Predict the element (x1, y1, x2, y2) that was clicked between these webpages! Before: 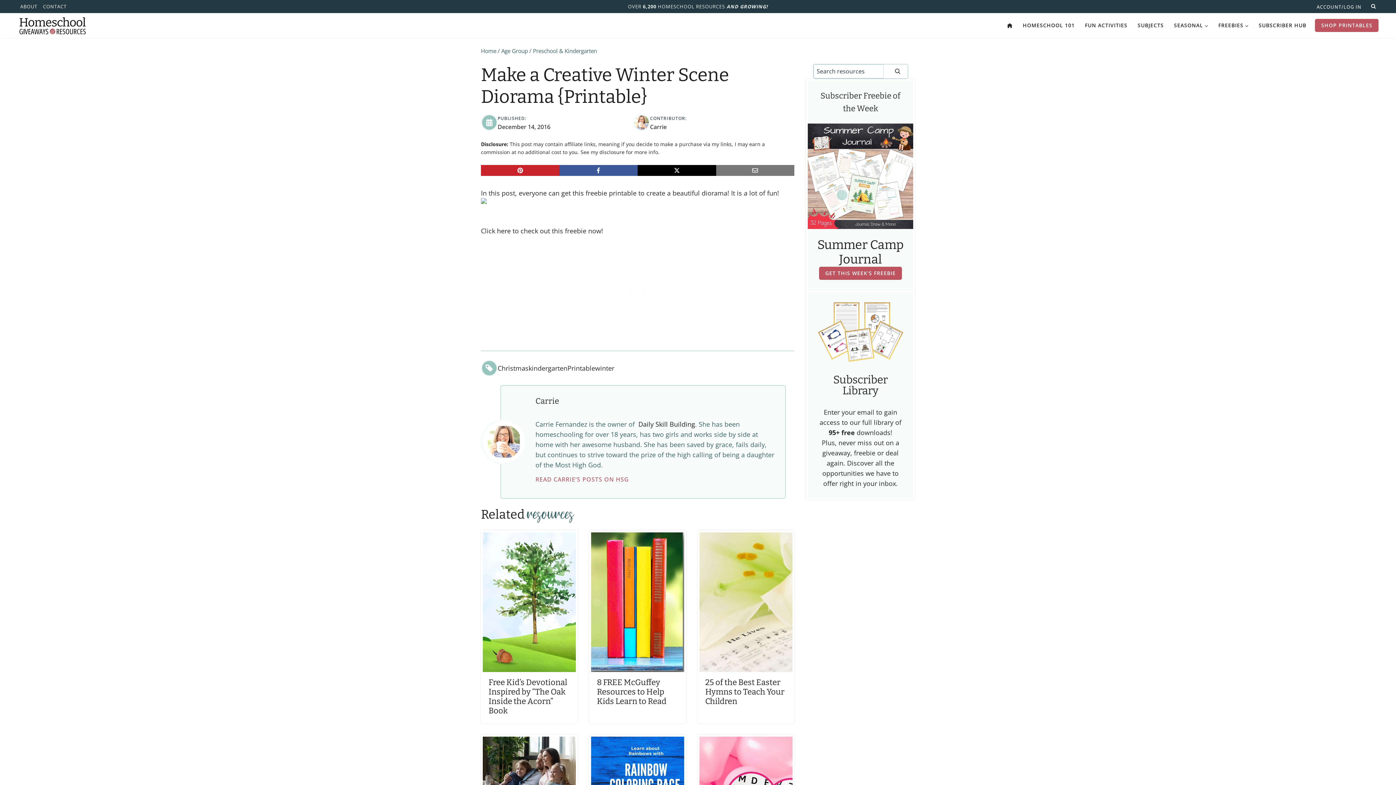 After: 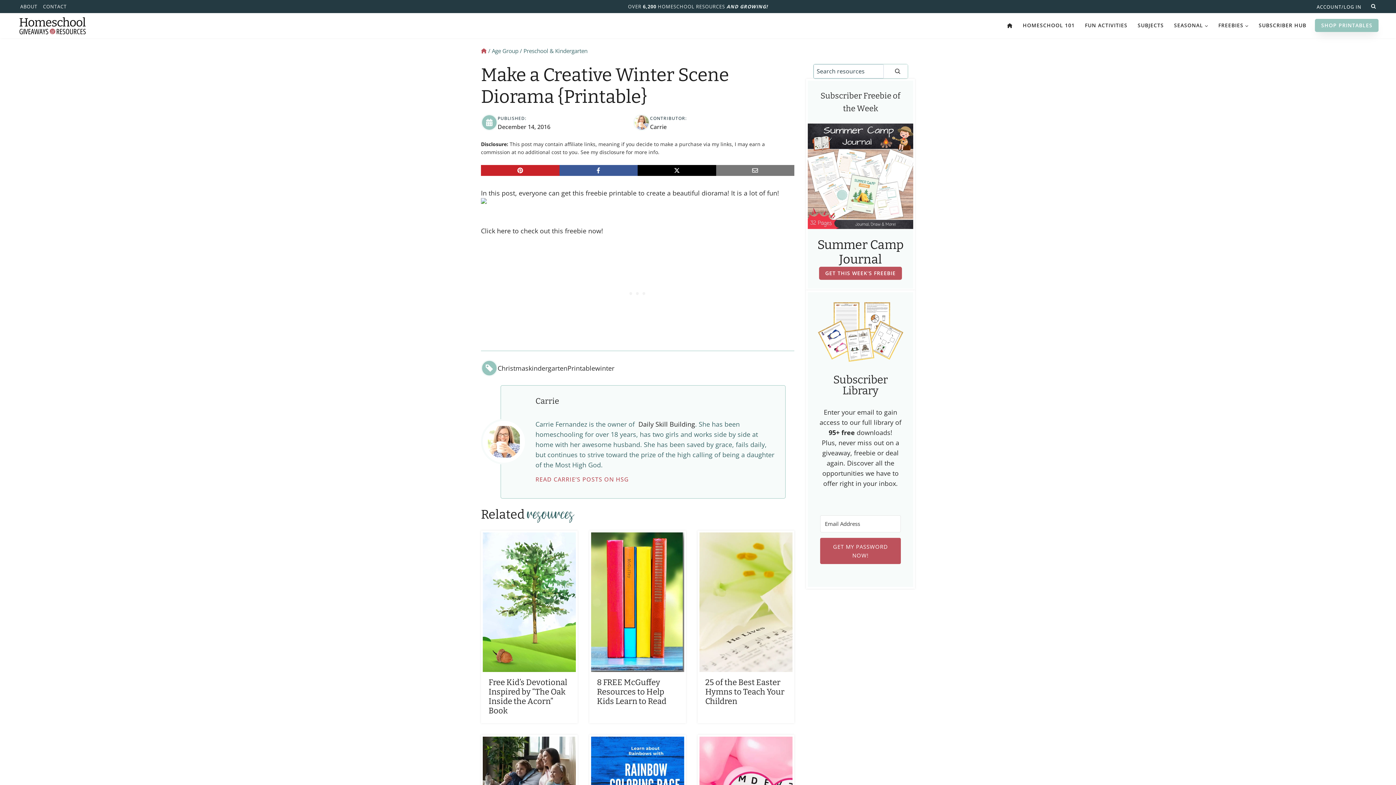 Action: label: SHOP PRINTABLES bbox: (1315, 18, 1378, 32)